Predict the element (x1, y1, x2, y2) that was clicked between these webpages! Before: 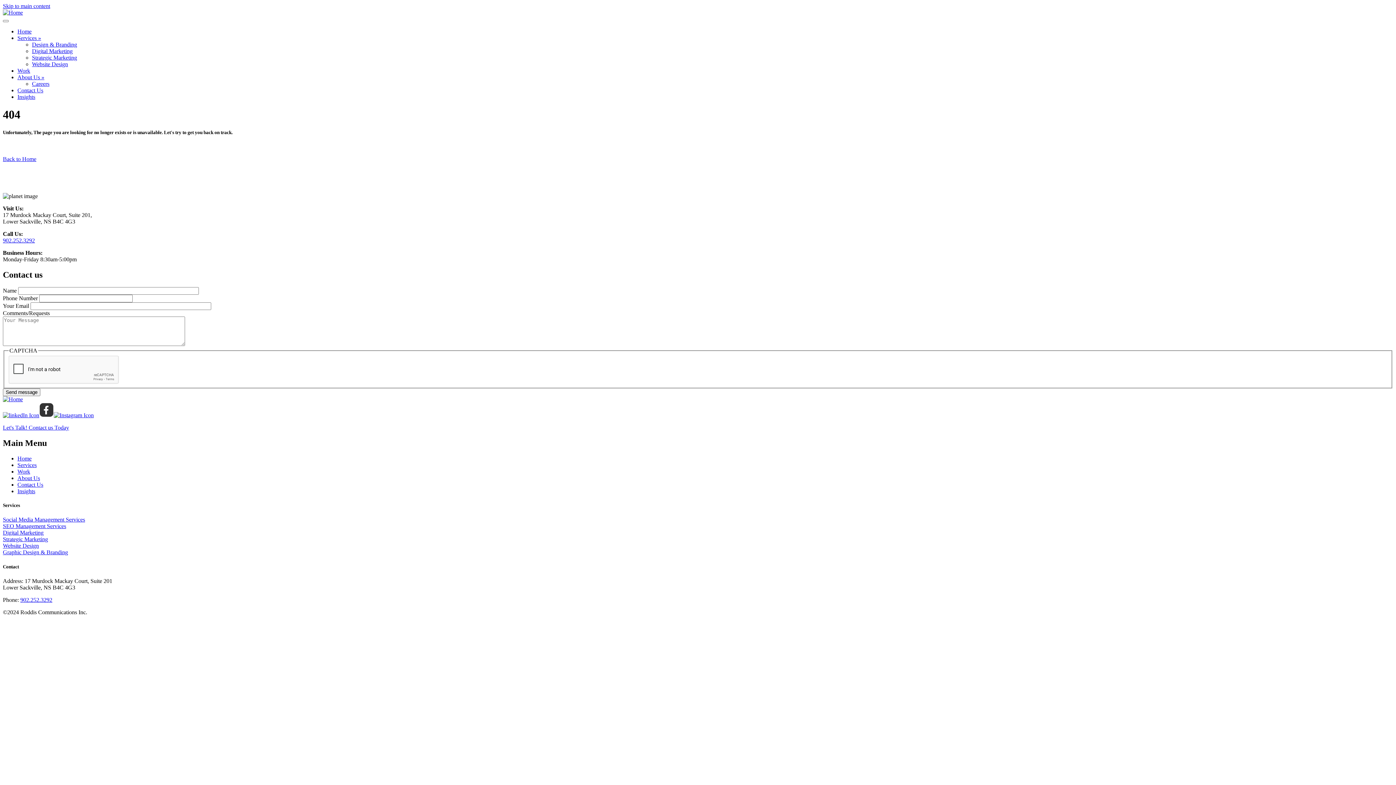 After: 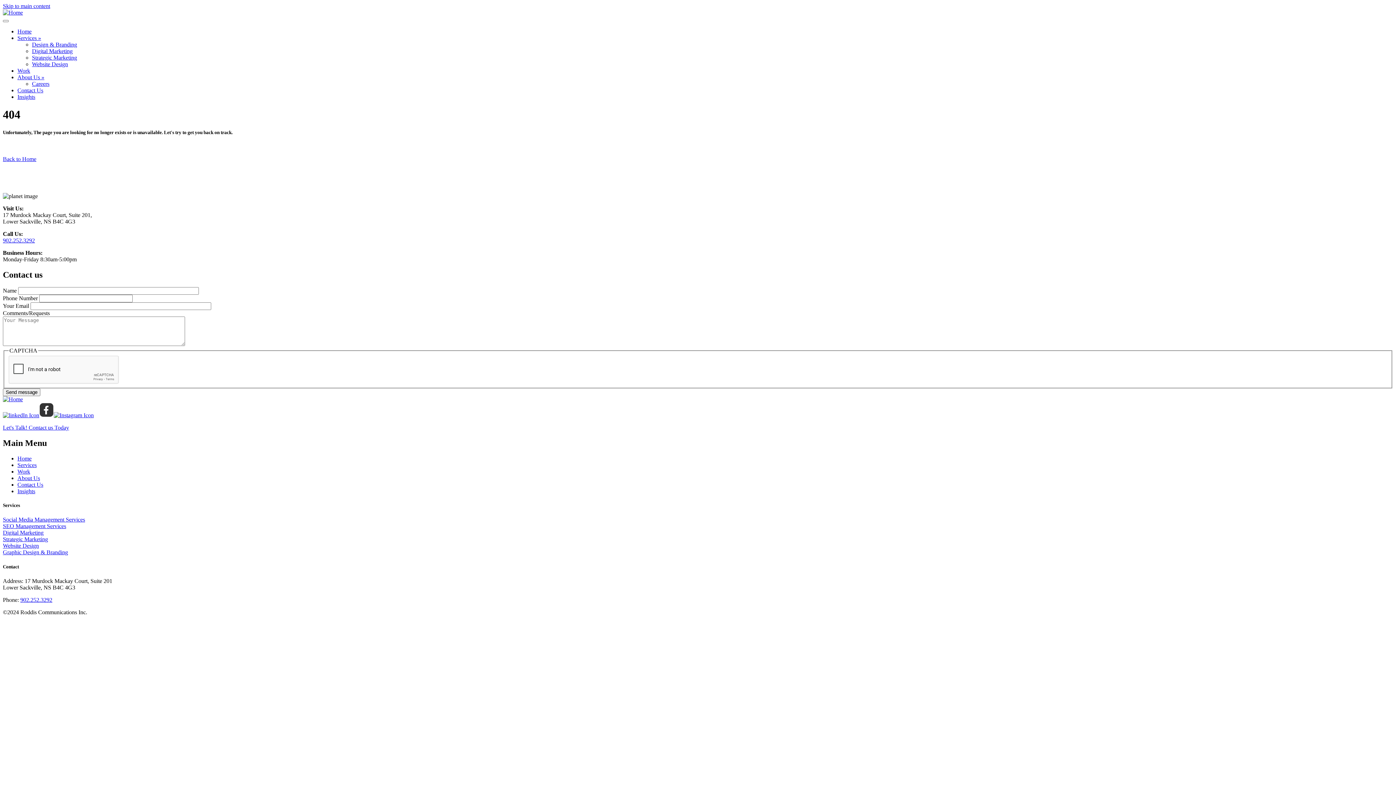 Action: label: 902.252.3292 bbox: (20, 596, 52, 603)